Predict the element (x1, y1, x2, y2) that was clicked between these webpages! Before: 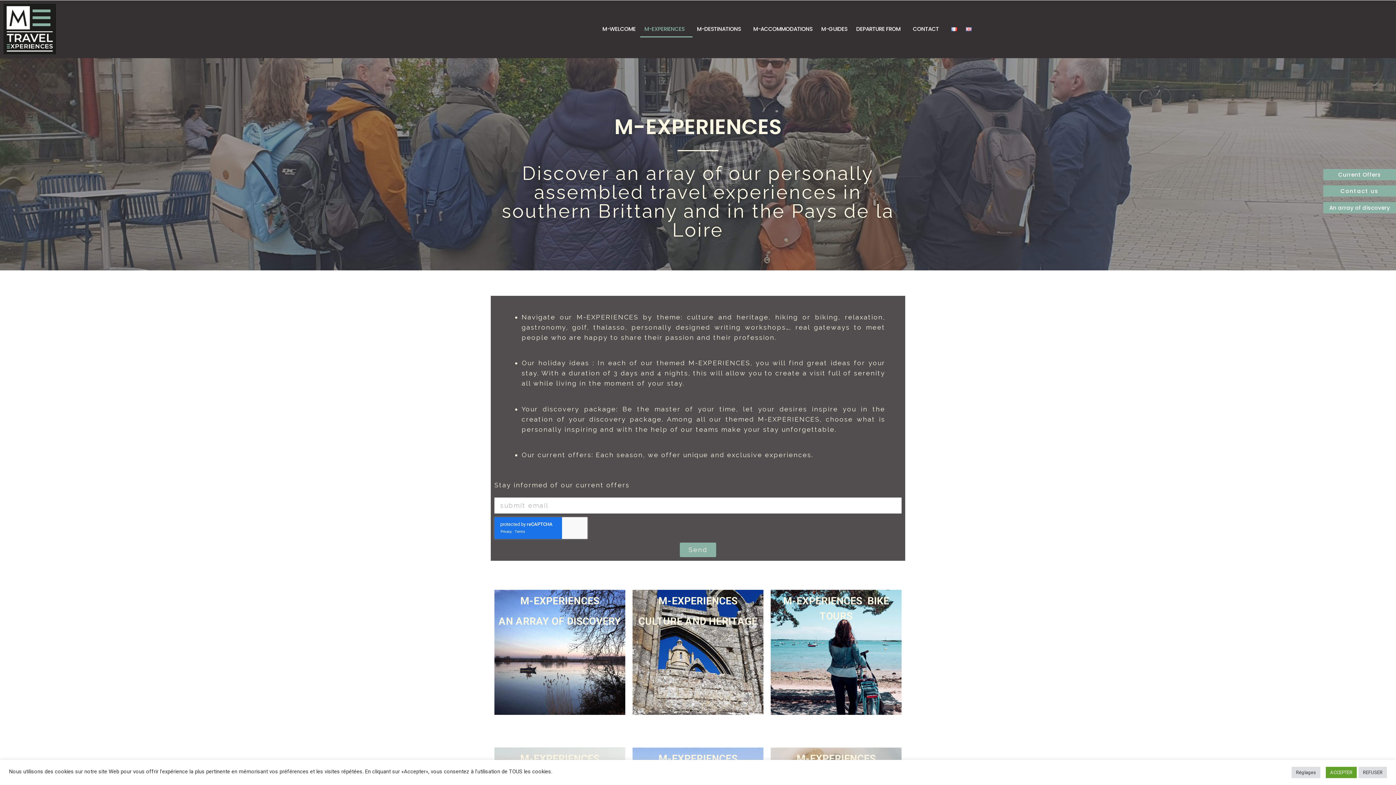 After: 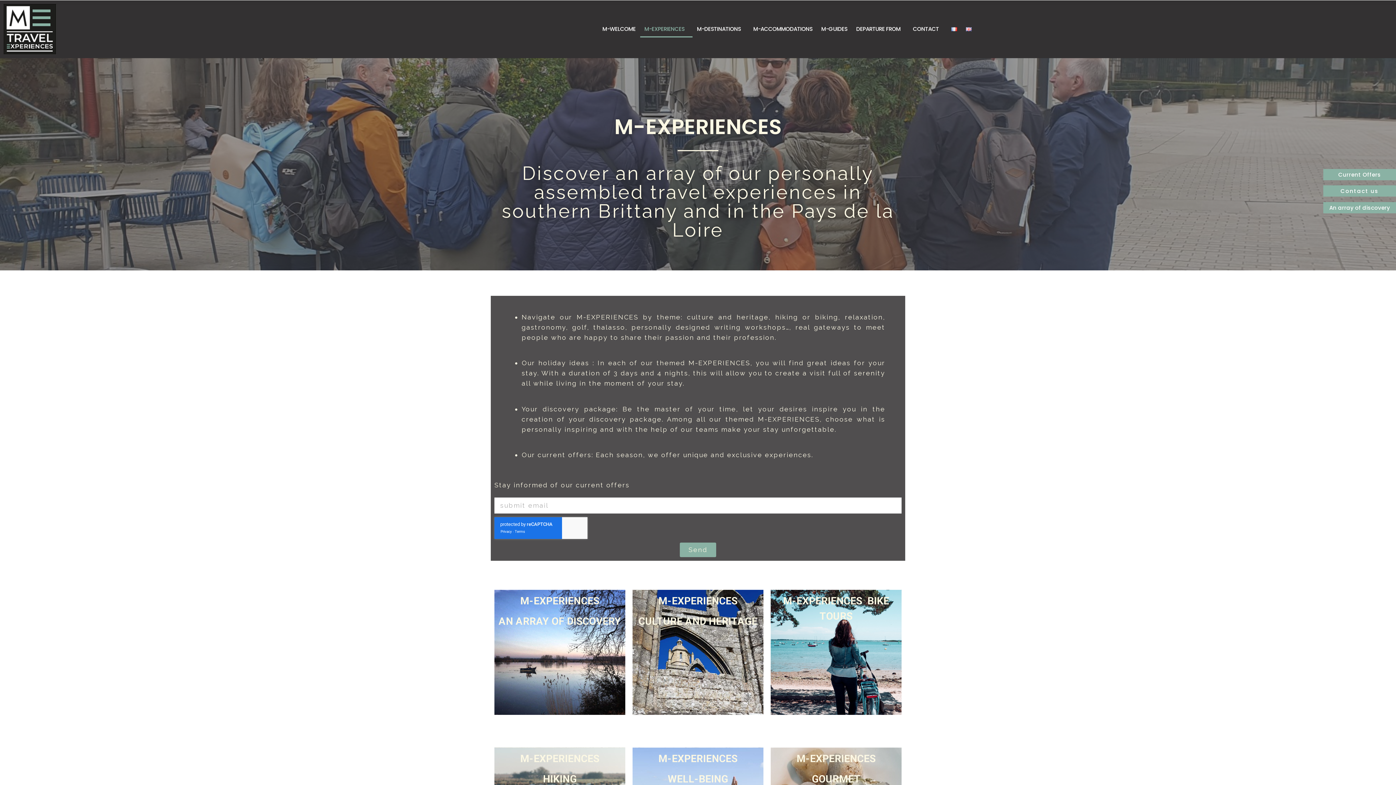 Action: bbox: (1358, 767, 1387, 778) label: REFUSER